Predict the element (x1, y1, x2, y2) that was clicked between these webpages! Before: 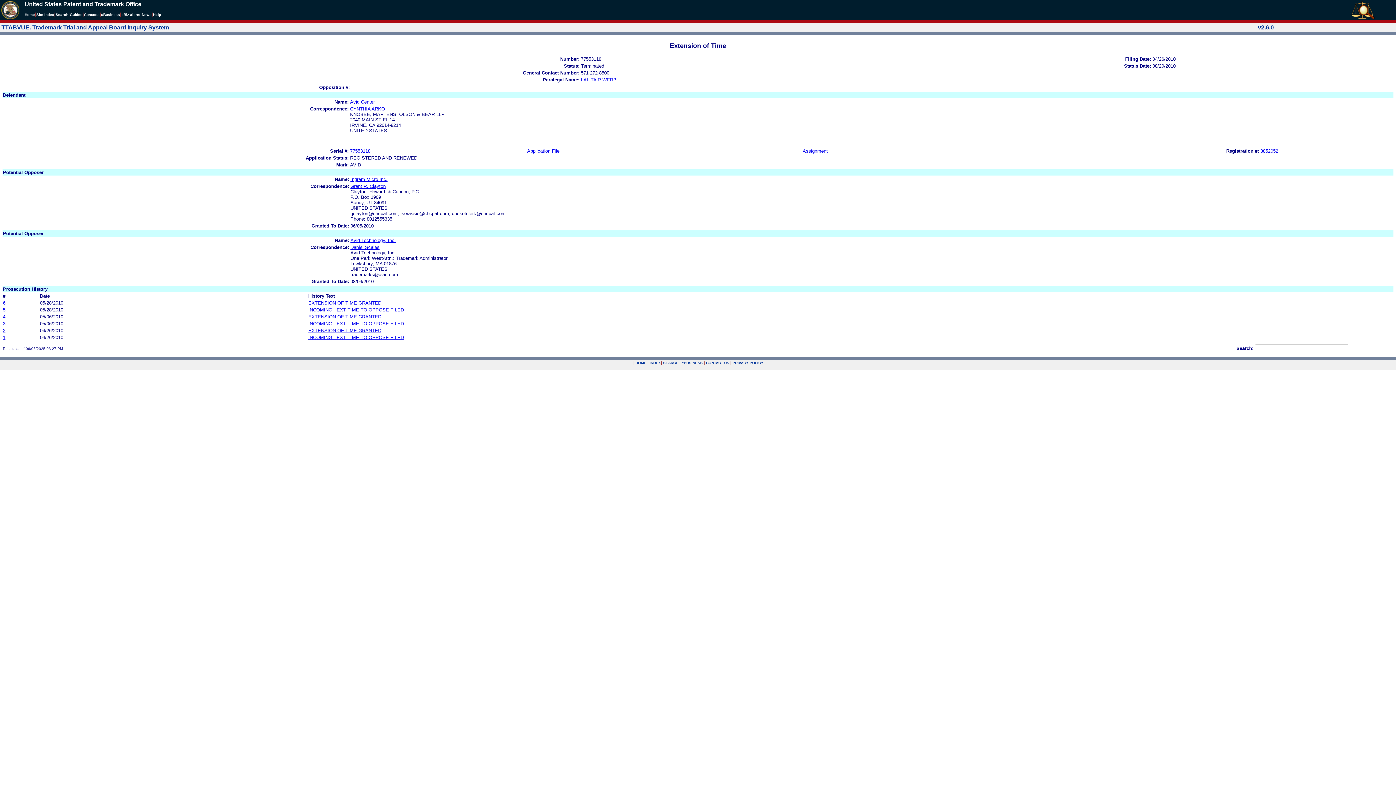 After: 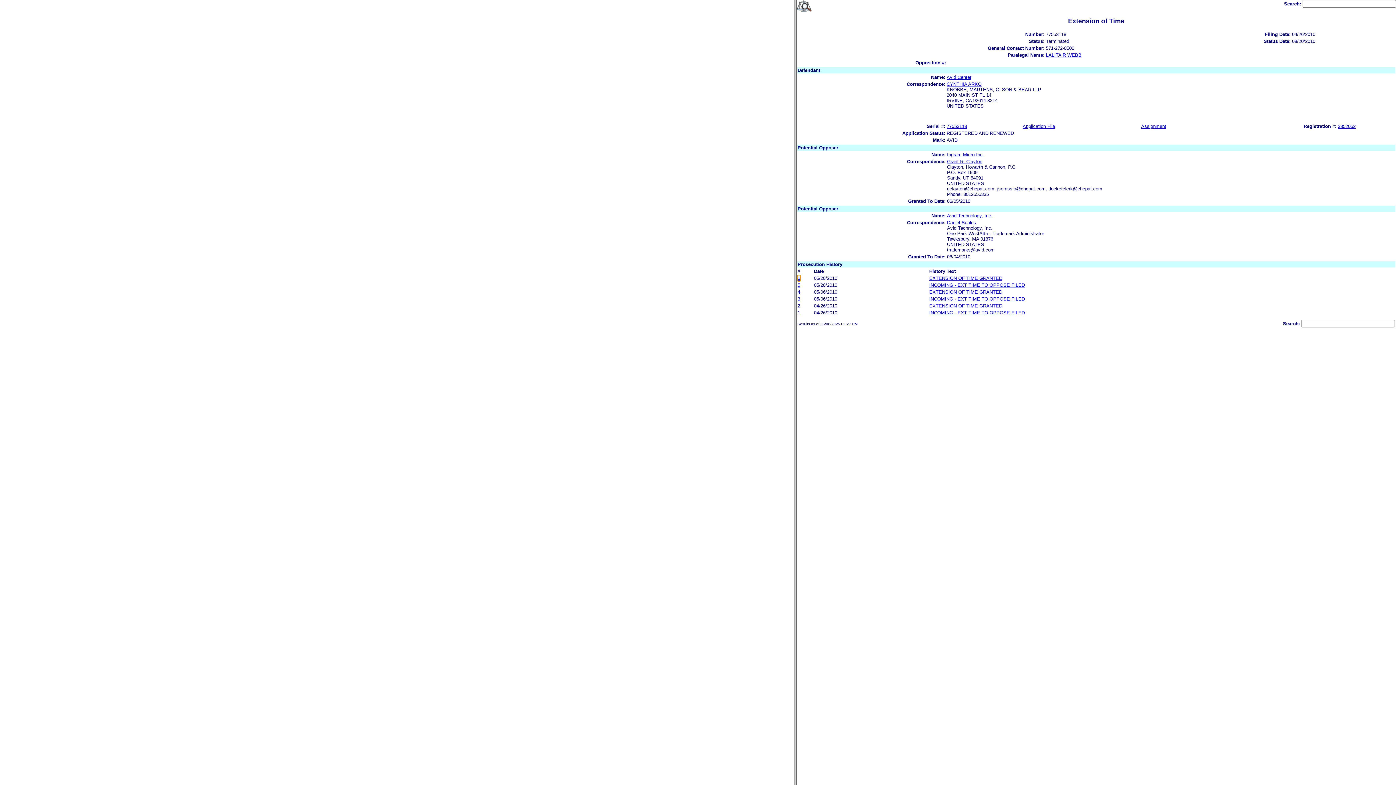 Action: label: EXTENSION OF TIME GRANTED bbox: (308, 300, 381, 305)